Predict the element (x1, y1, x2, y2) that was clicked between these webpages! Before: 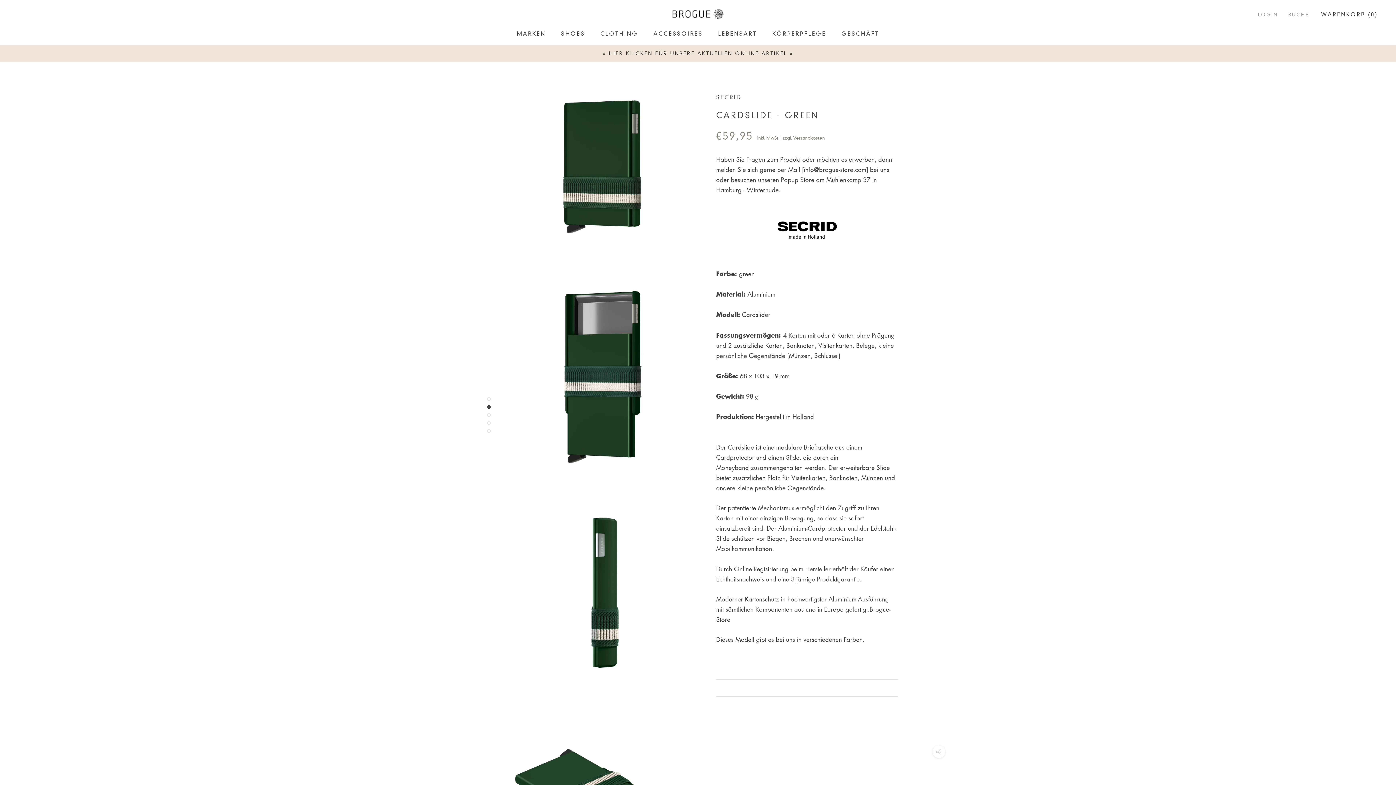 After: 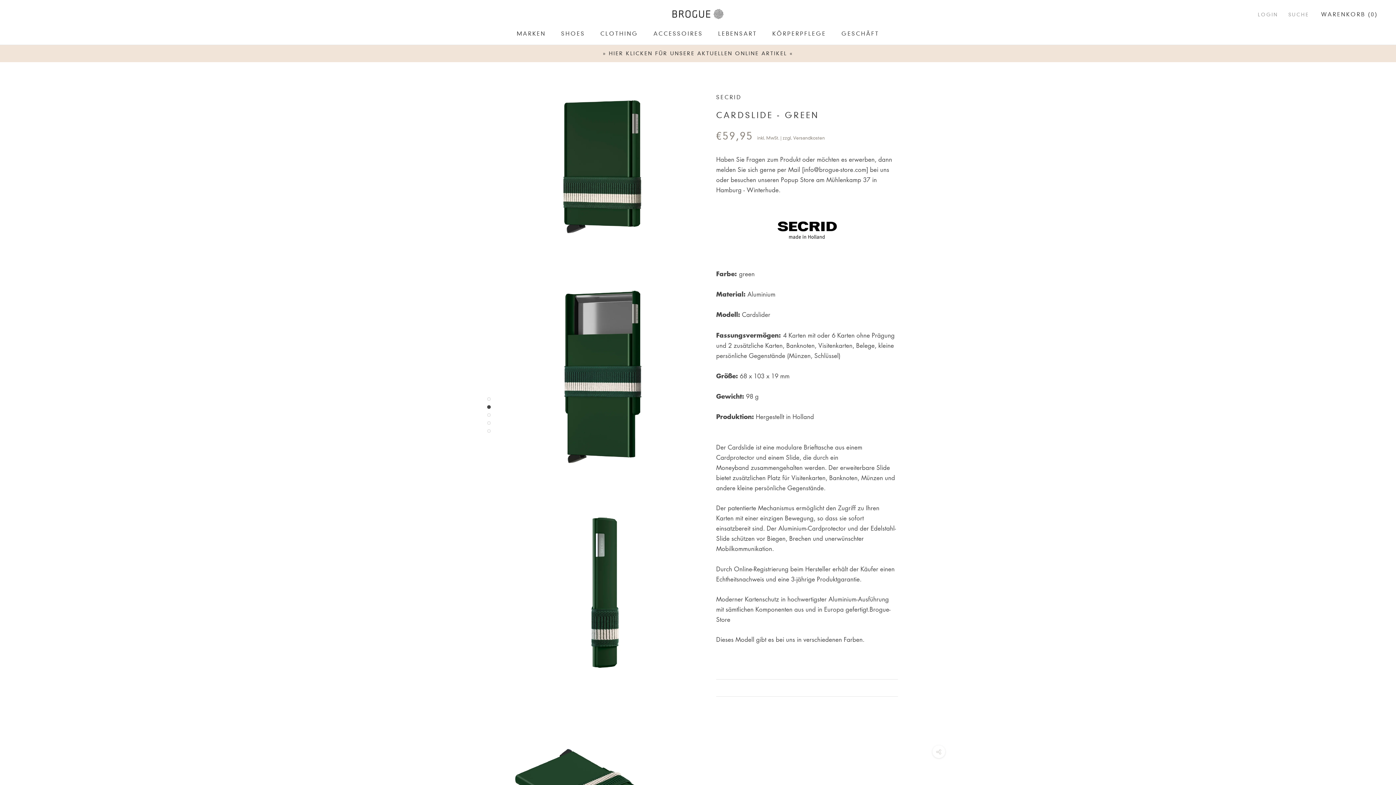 Action: bbox: (804, 165, 866, 173) label: info@brogue-store.com